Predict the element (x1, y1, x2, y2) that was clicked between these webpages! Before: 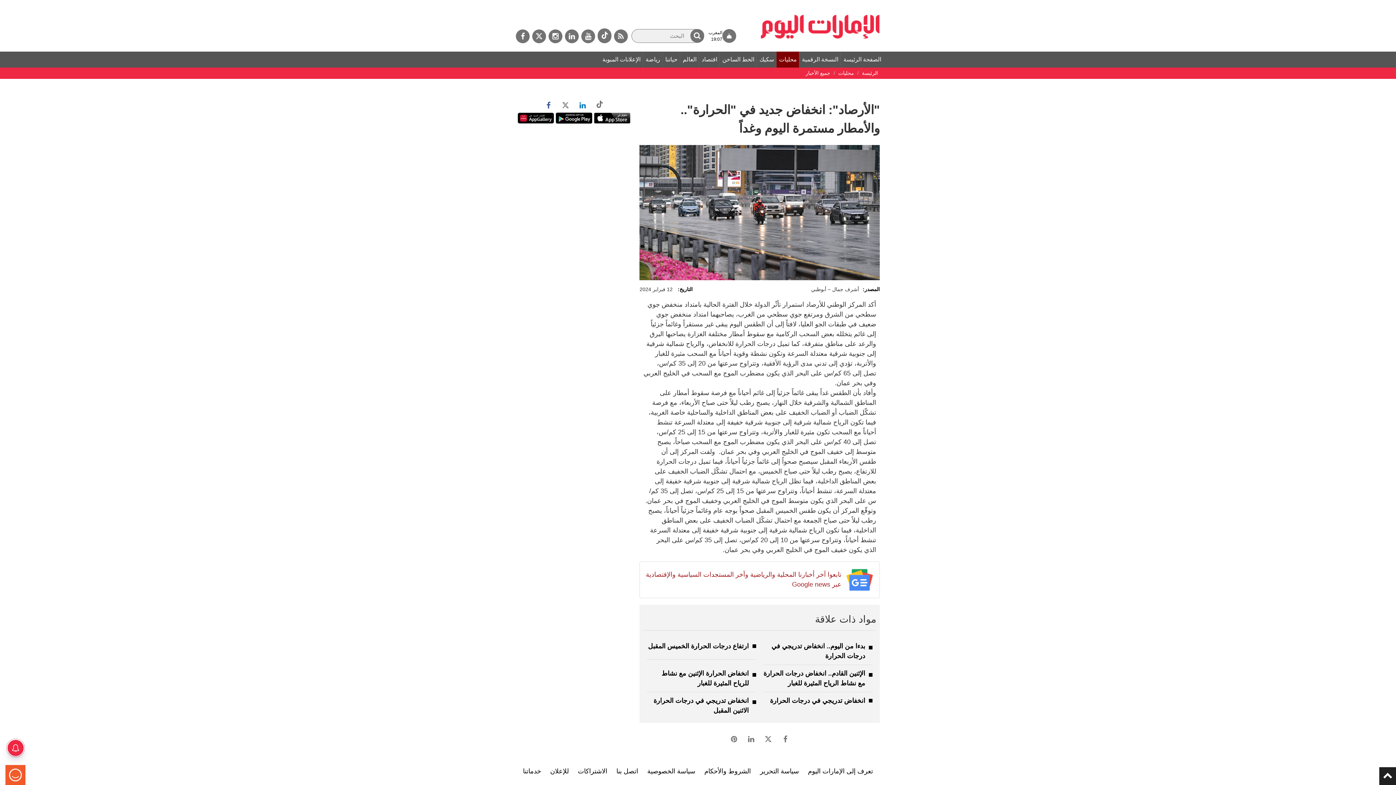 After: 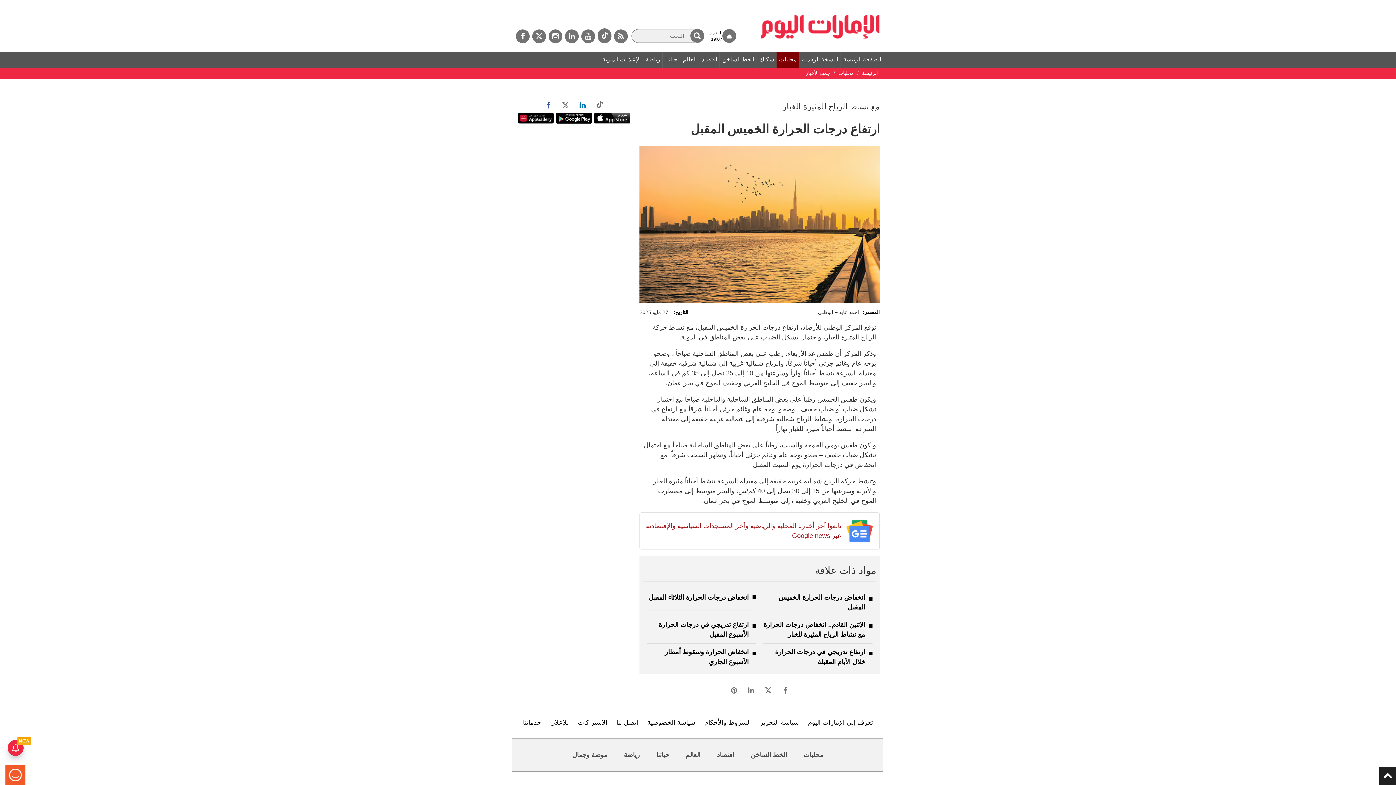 Action: bbox: (647, 638, 756, 660) label: ارتفاع درجات الحرارة الخميس المقبل